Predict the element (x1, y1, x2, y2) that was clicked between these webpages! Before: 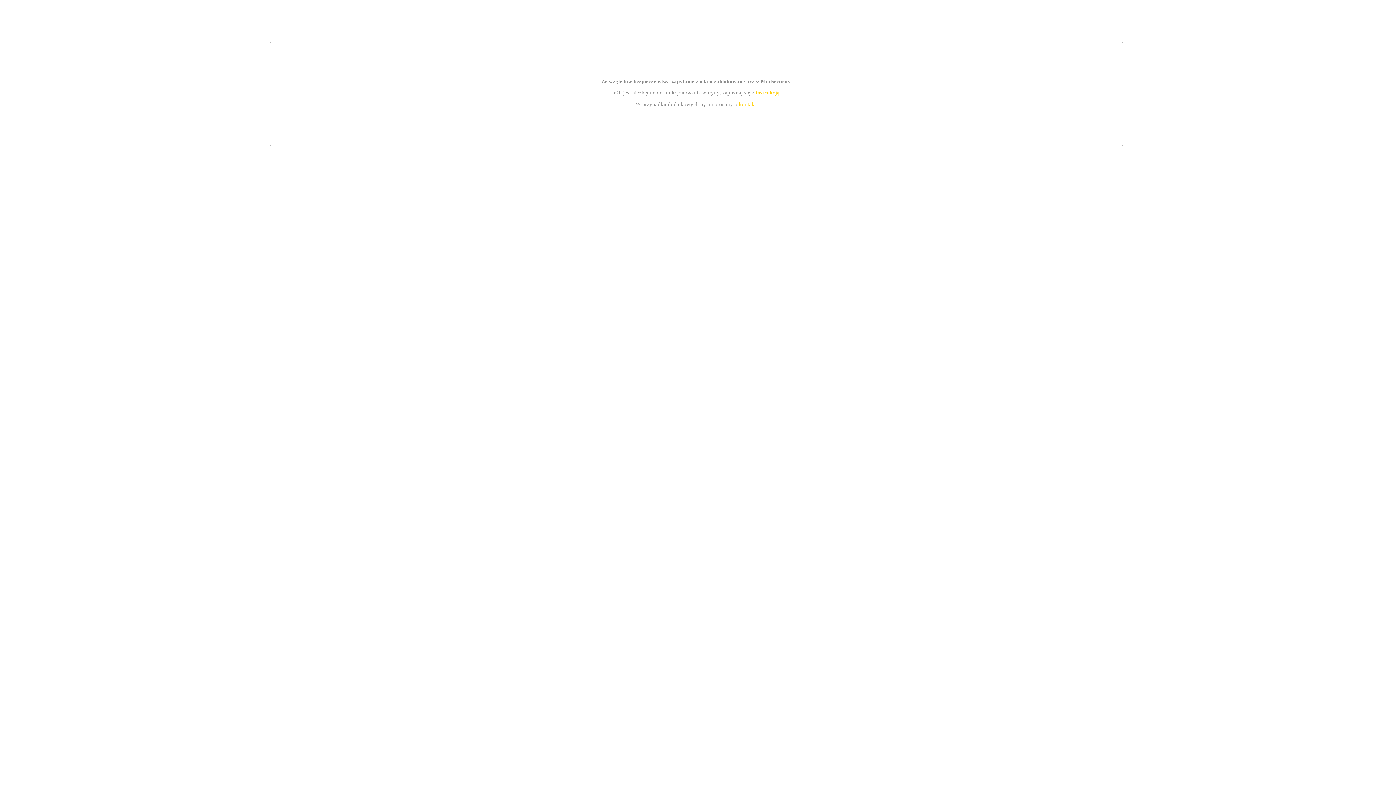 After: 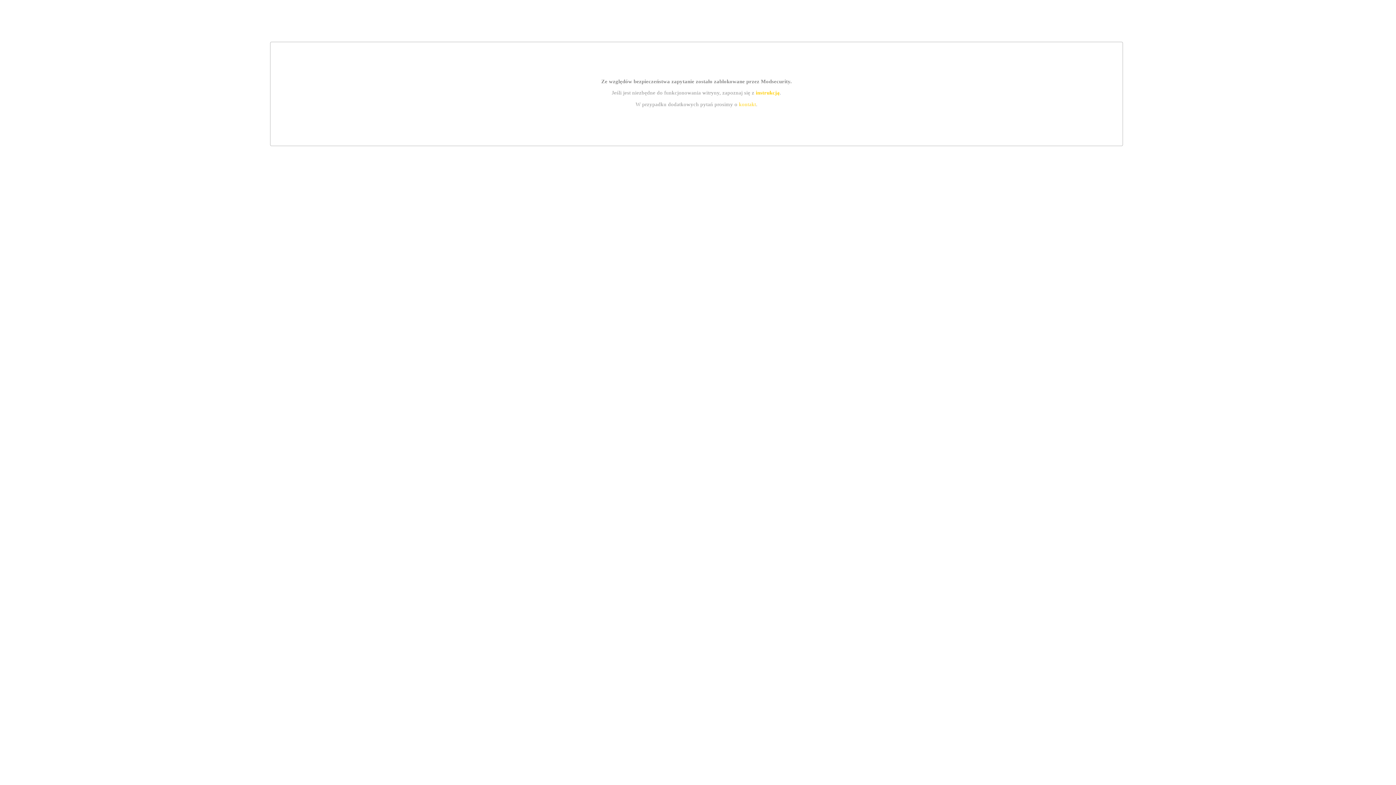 Action: label: kontakt bbox: (739, 101, 756, 107)